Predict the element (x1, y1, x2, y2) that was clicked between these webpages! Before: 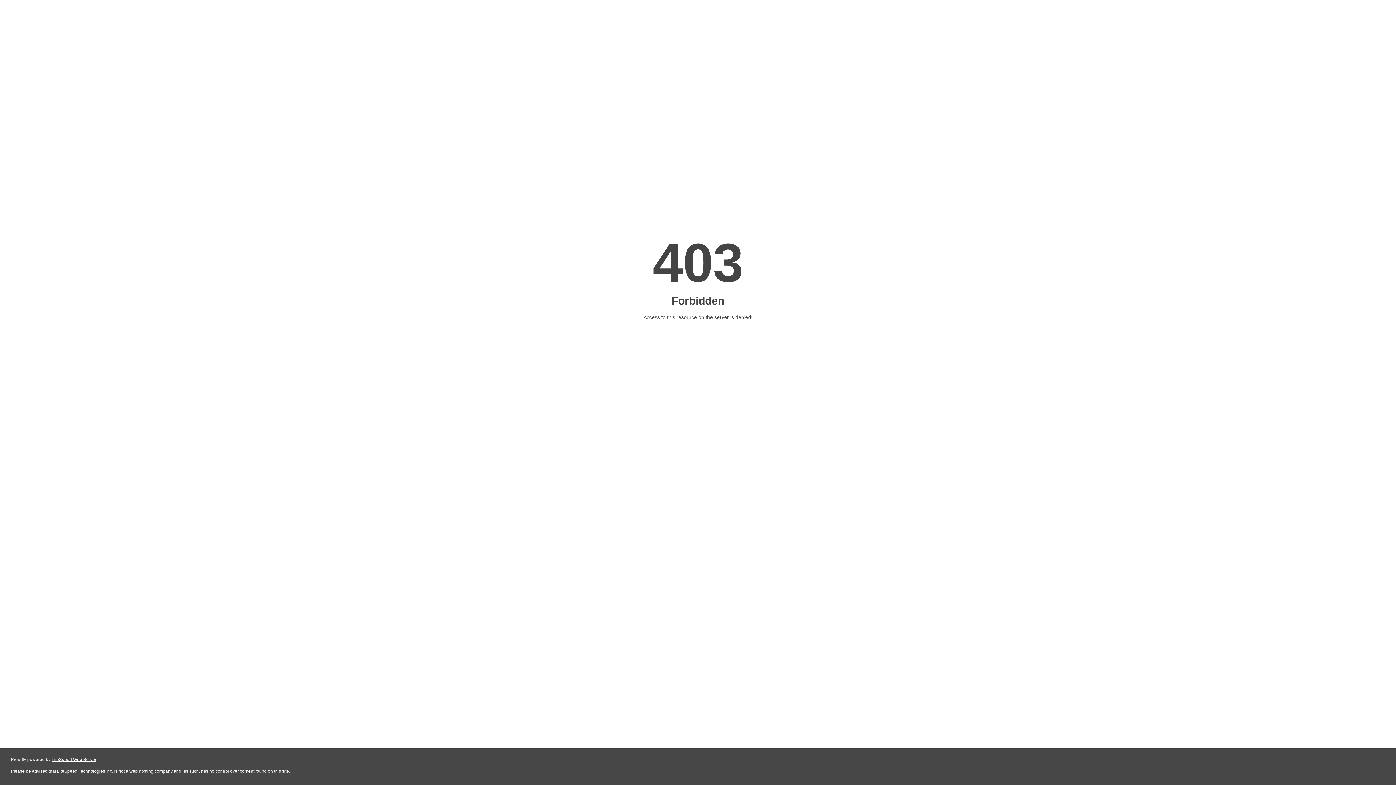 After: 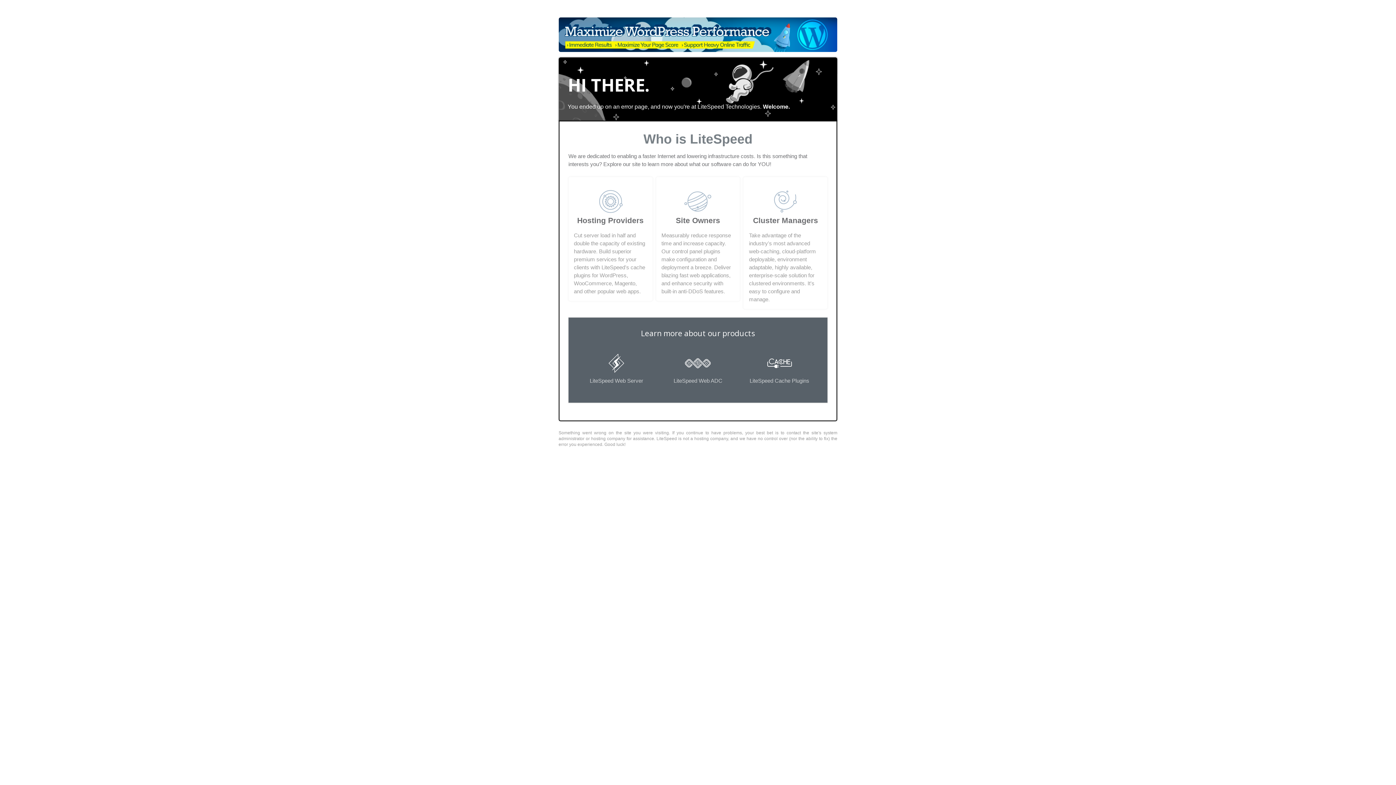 Action: bbox: (51, 757, 96, 762) label: LiteSpeed Web Server